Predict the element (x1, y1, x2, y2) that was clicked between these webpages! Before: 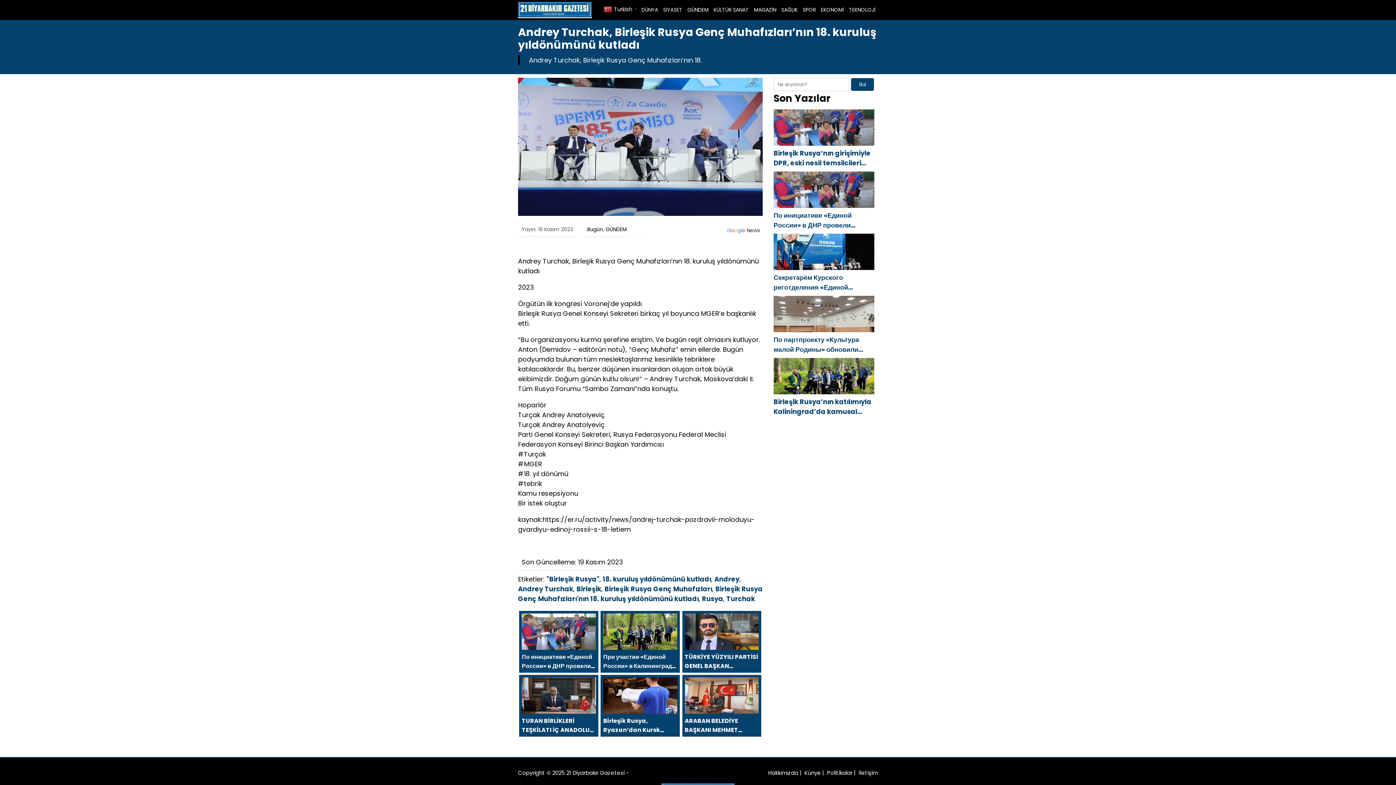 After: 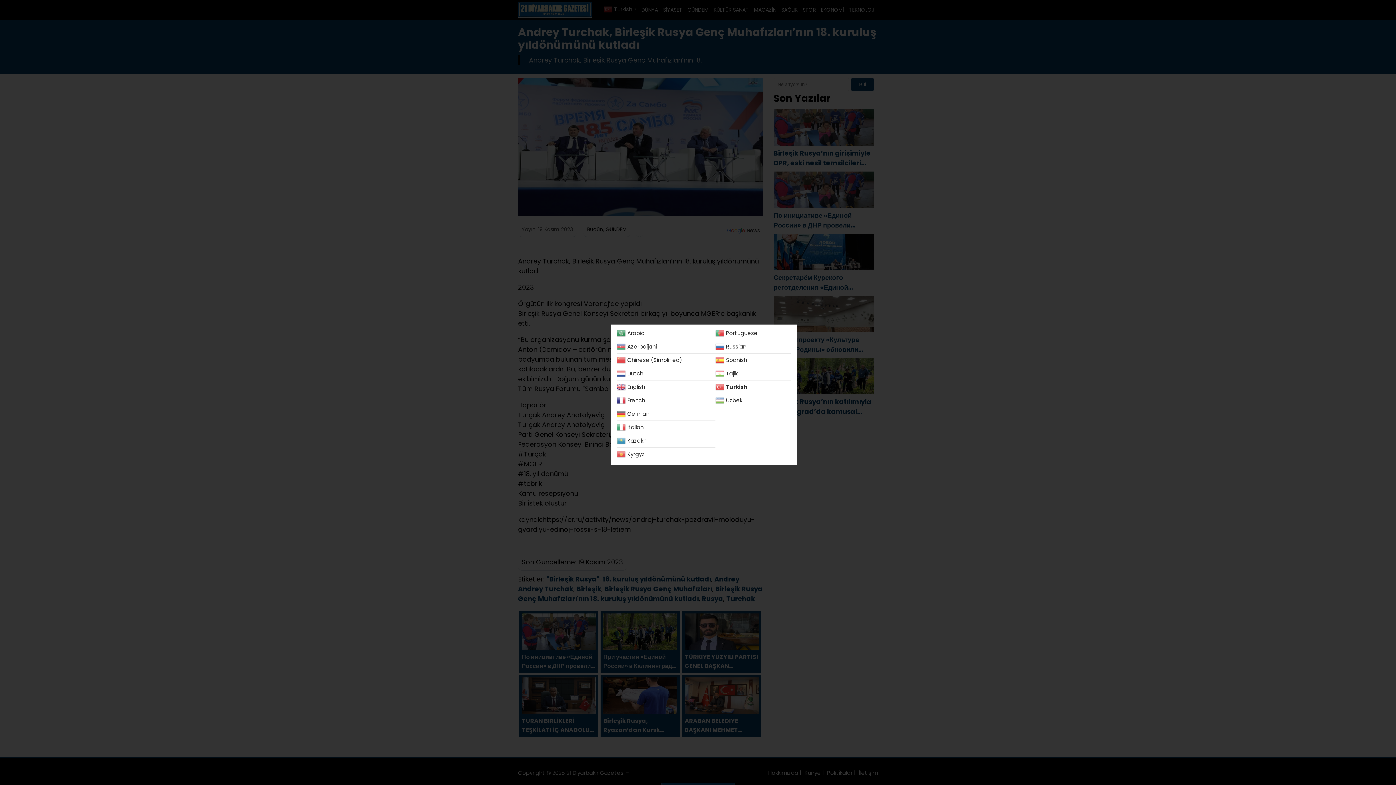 Action: bbox: (603, 4, 638, 13) label:  Turkish▼